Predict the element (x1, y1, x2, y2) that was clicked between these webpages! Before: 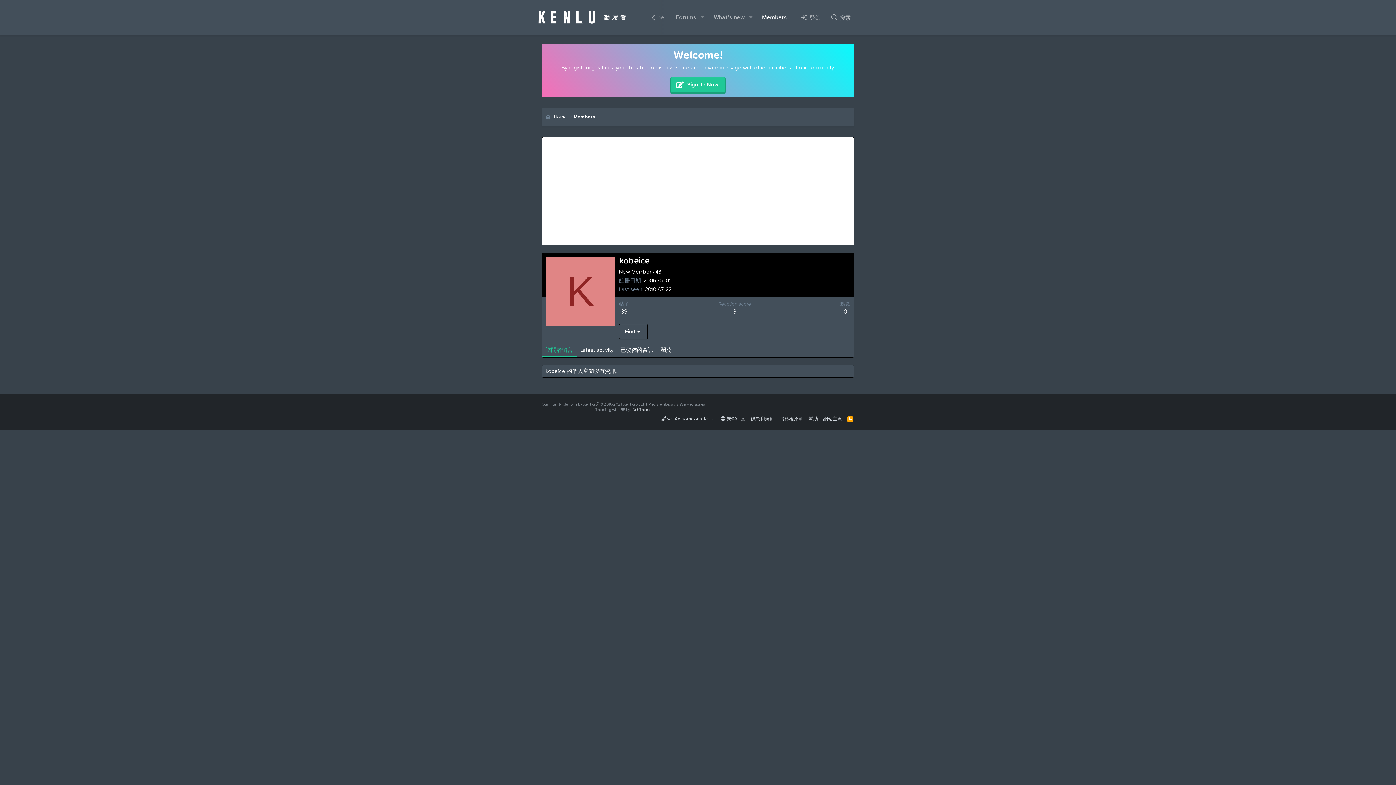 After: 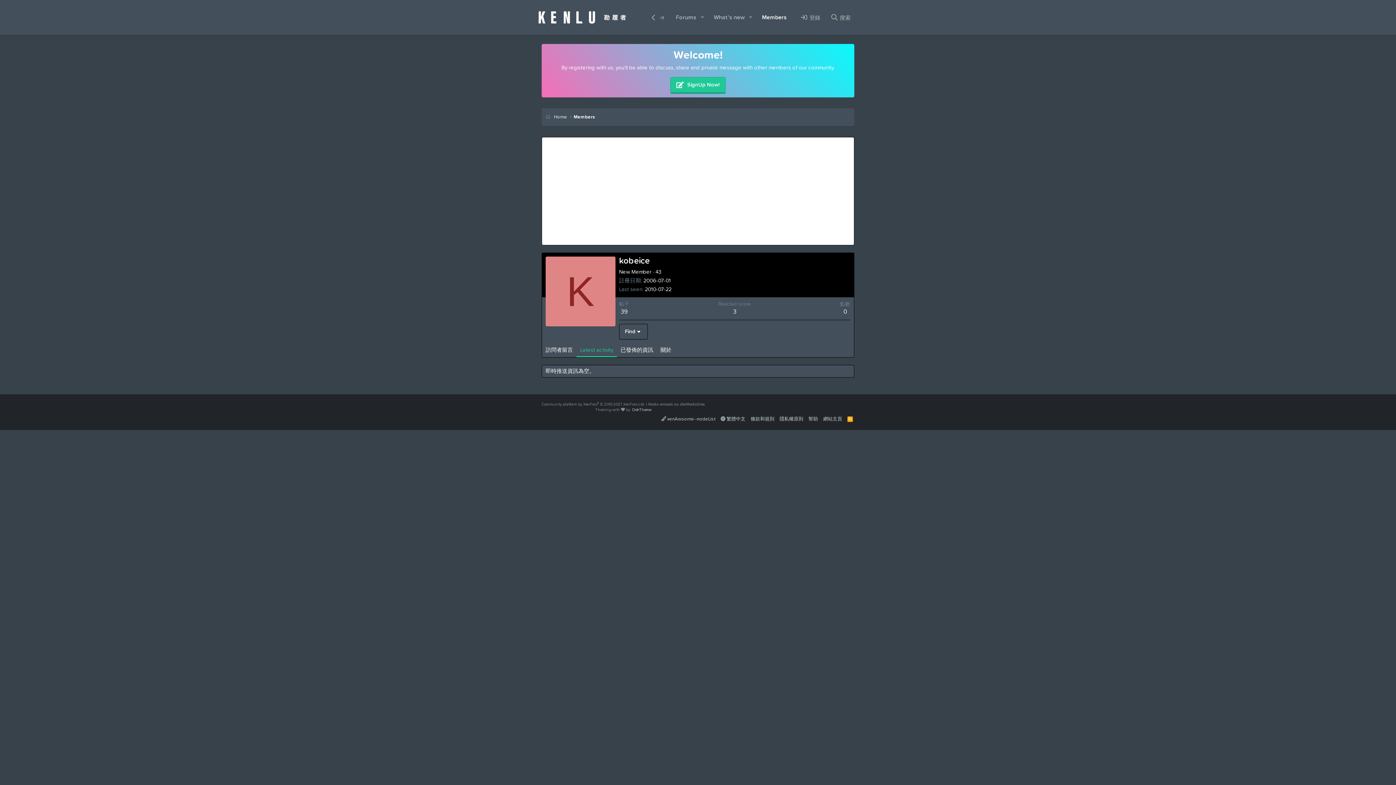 Action: bbox: (576, 343, 617, 357) label: Latest activity